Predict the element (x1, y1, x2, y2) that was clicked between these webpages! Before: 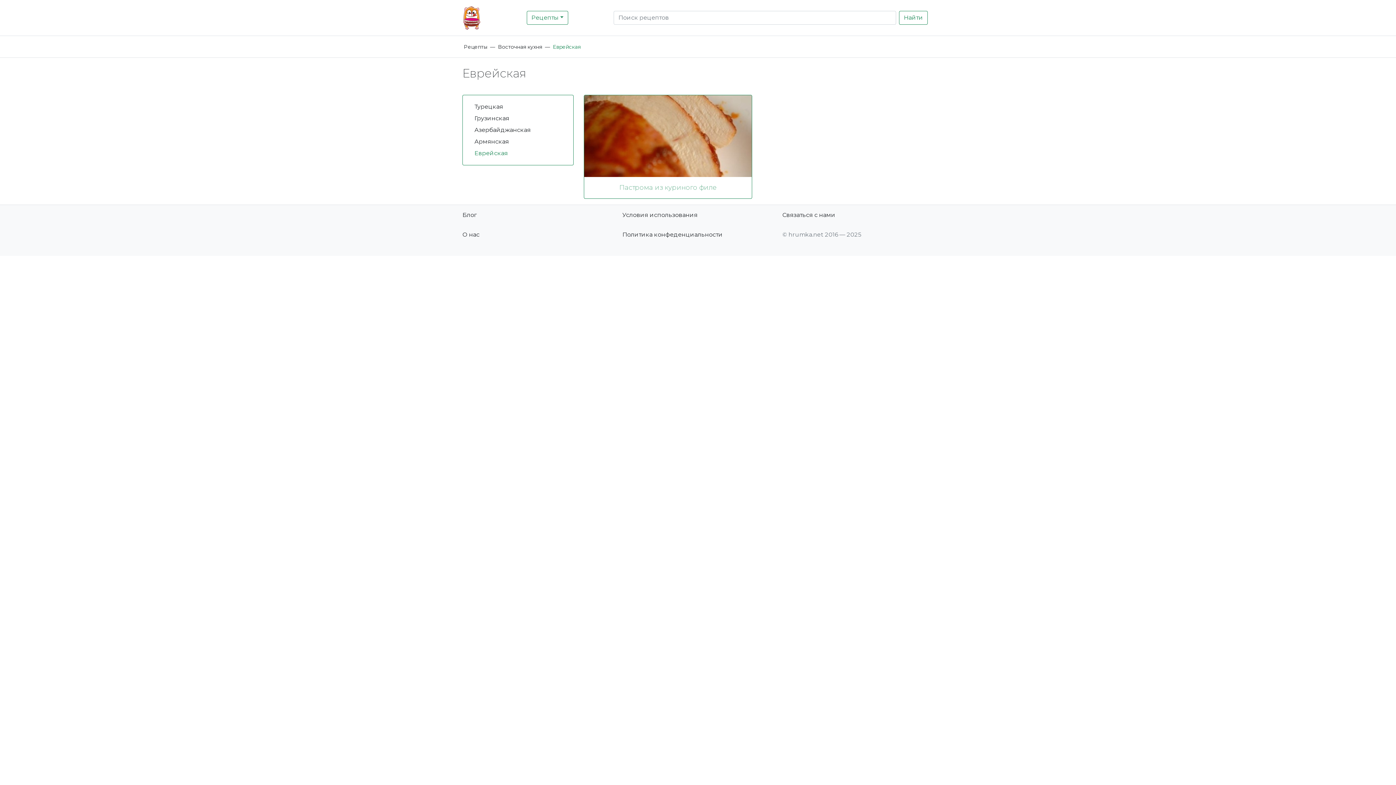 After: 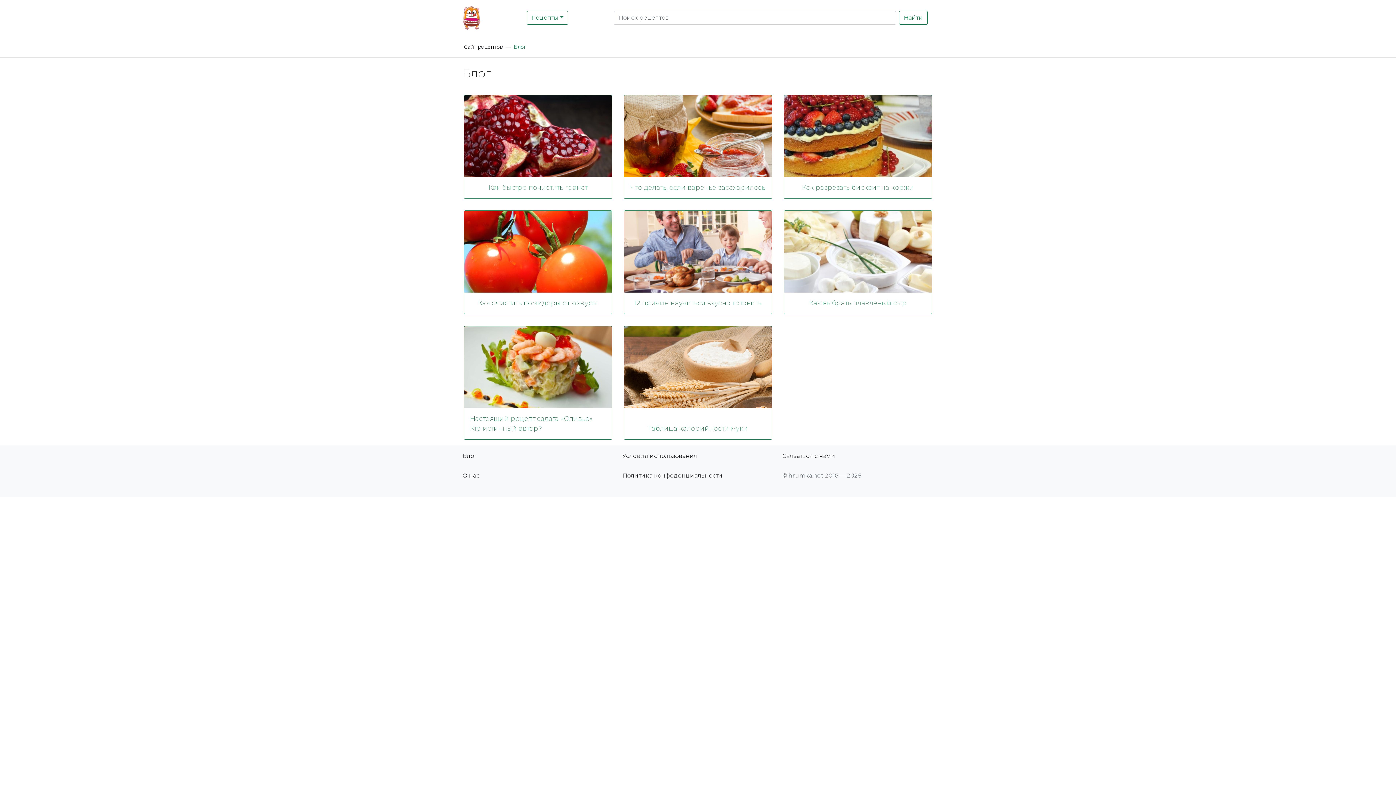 Action: bbox: (462, 210, 477, 219) label: Блог